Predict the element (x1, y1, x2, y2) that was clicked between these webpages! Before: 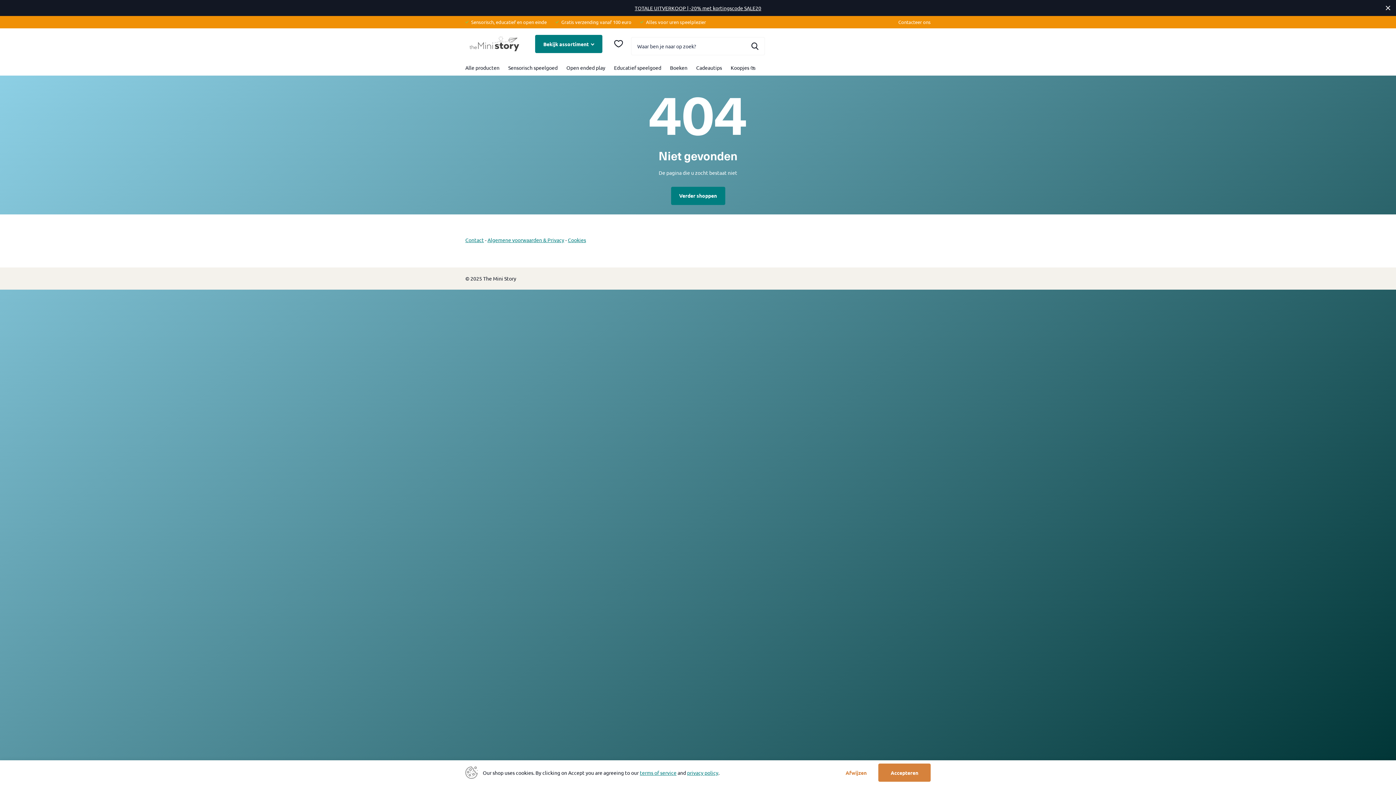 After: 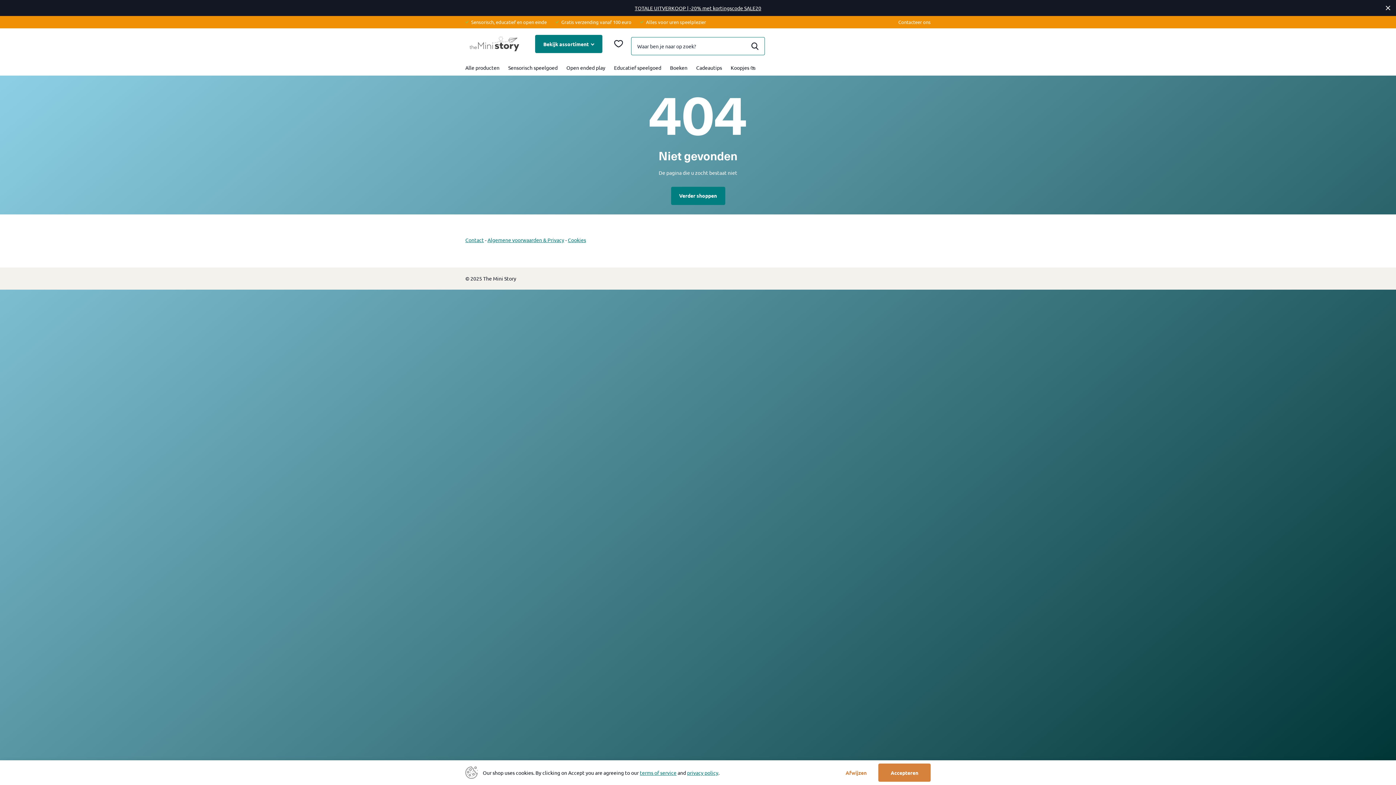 Action: bbox: (745, 37, 765, 55) label: Zoeken